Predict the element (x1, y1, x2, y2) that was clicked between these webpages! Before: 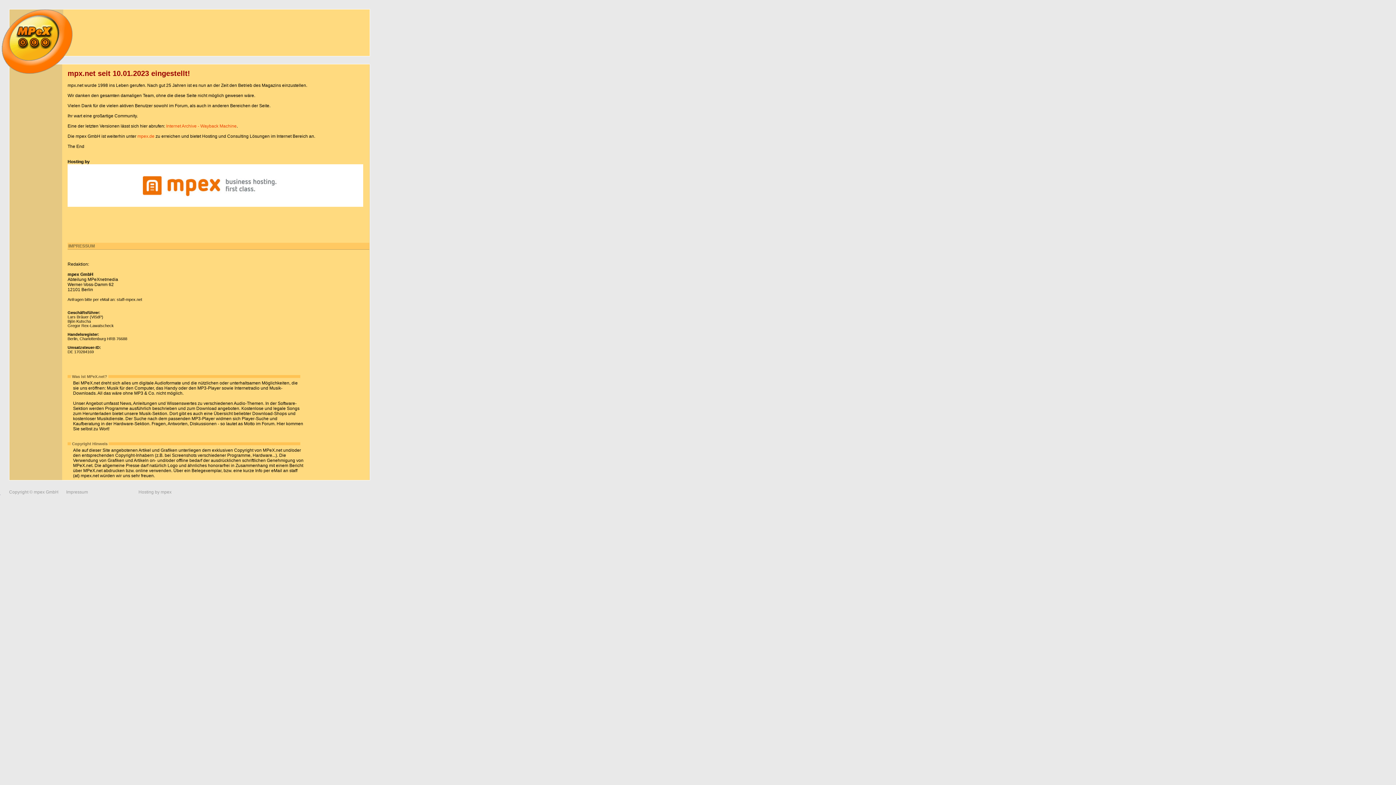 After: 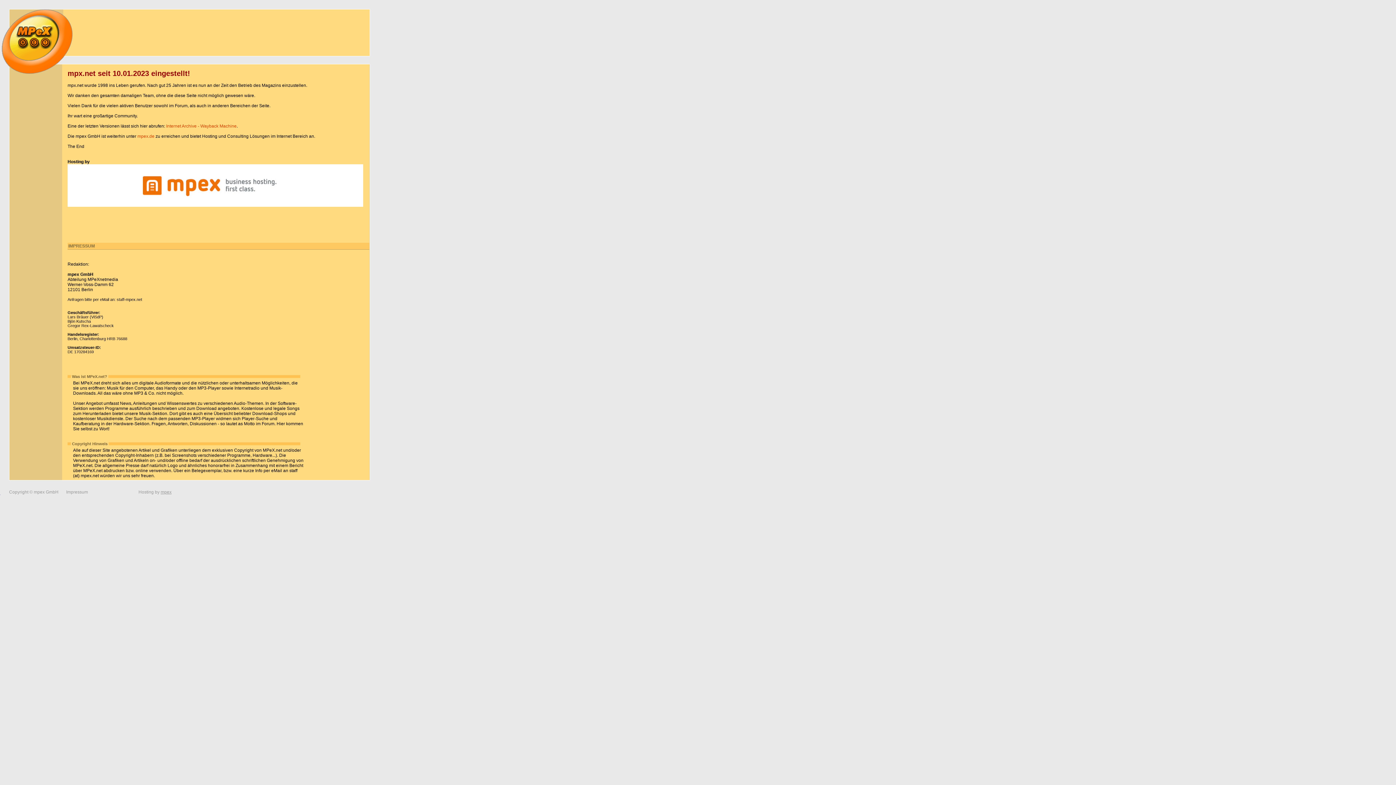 Action: bbox: (160, 489, 171, 494) label: mpex